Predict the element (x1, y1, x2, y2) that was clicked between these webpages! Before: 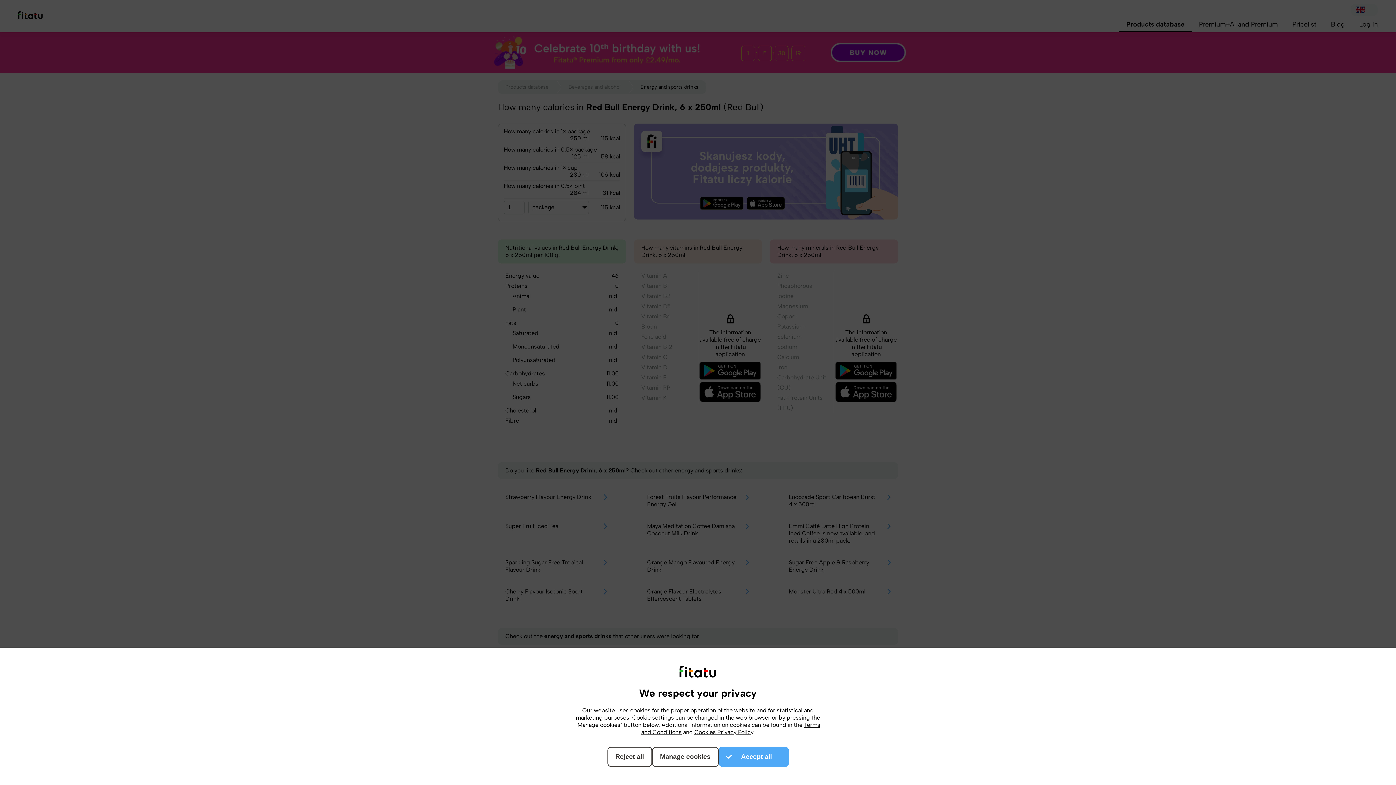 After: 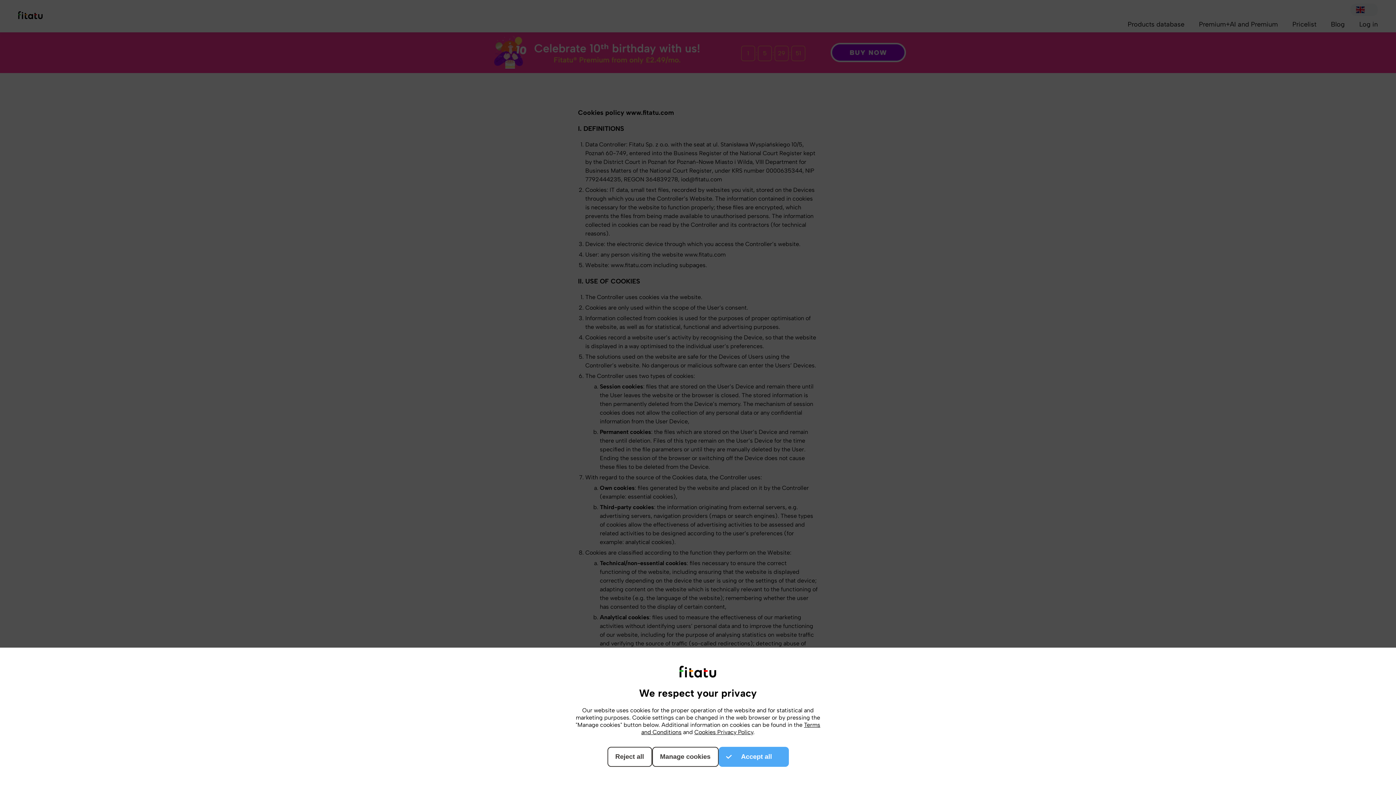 Action: label: Cookies Privacy Policy bbox: (694, 729, 753, 736)